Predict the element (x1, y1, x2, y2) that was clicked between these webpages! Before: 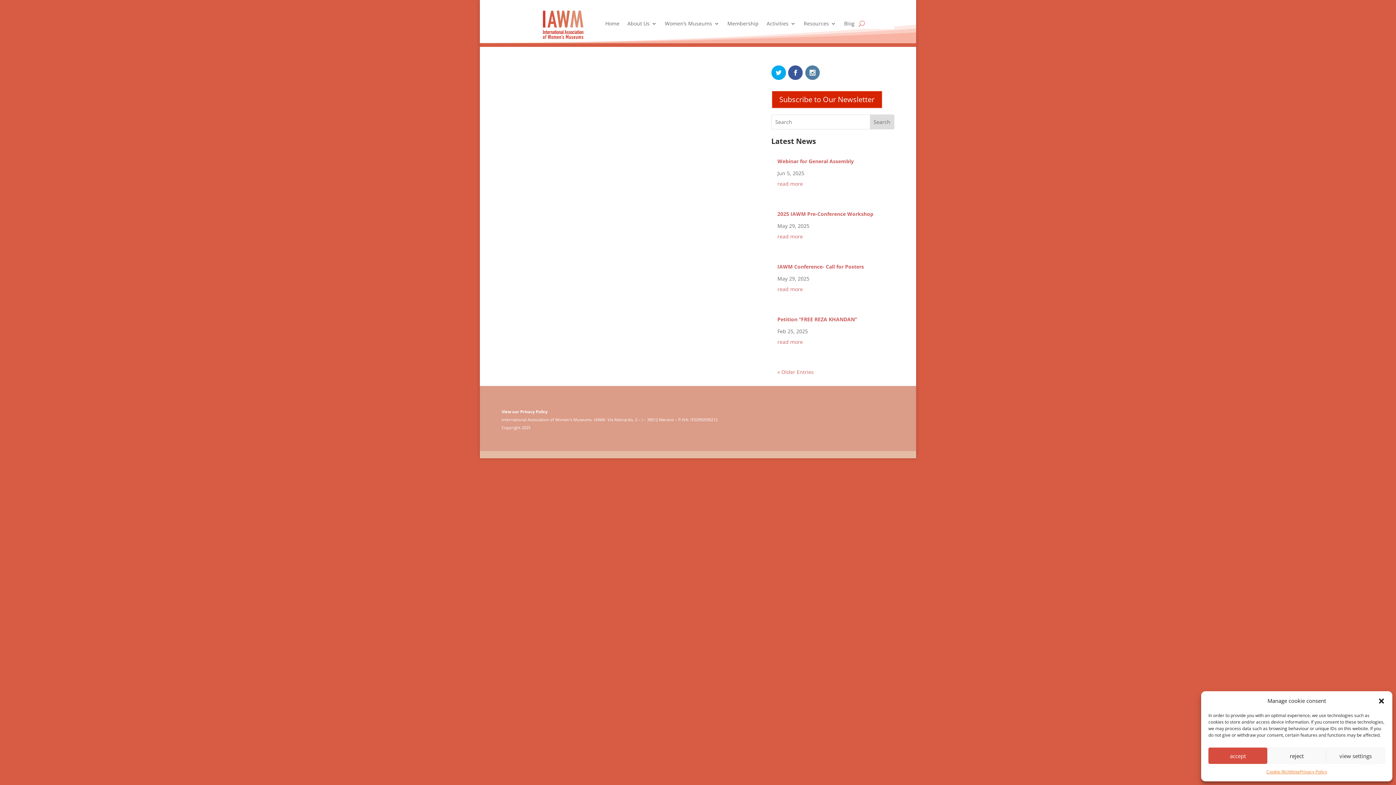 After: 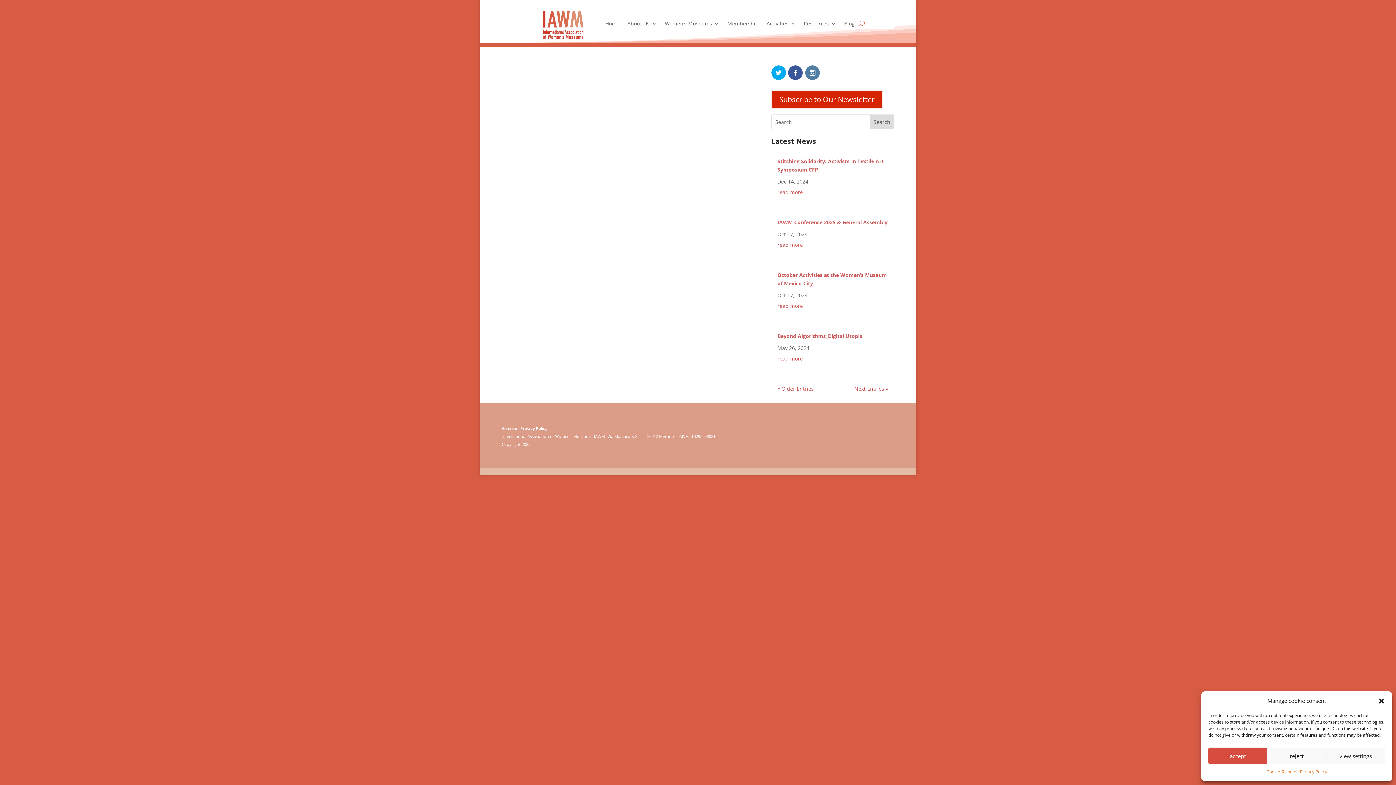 Action: bbox: (777, 368, 814, 375) label: « Older Entries